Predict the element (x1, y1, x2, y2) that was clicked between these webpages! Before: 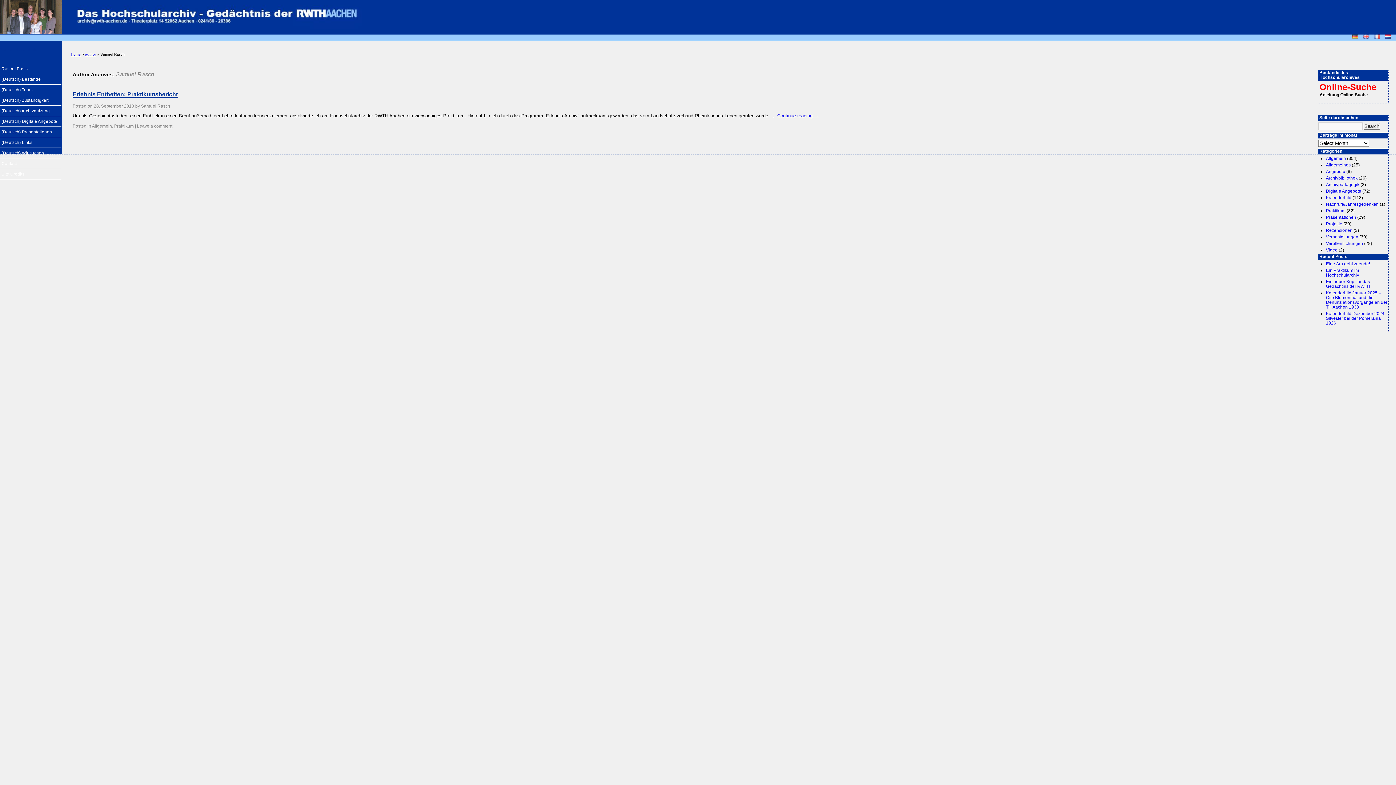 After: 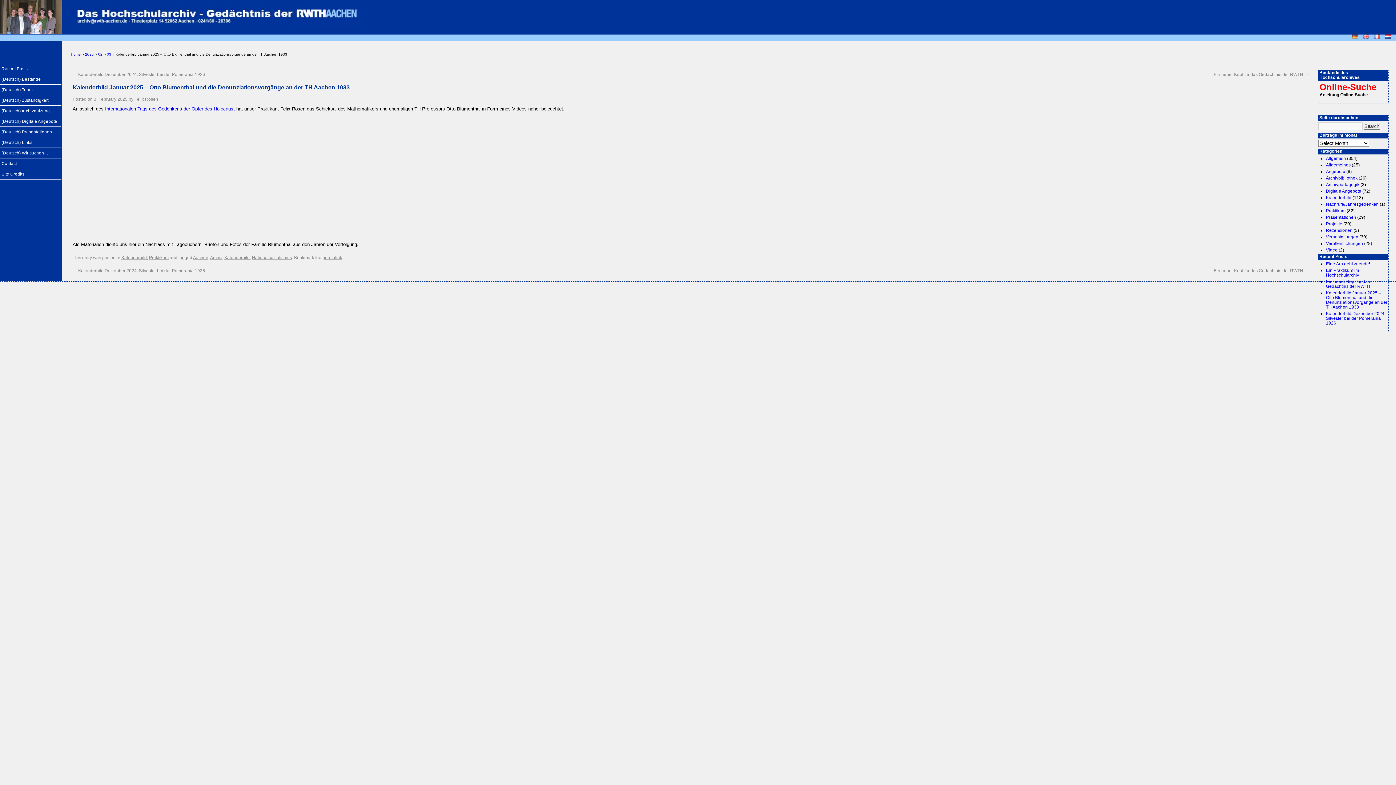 Action: bbox: (1326, 290, 1387, 309) label: Kalenderbild Januar 2025 – Otto Blumenthal und die Denunziationsvorgänge an der TH Aachen 1933